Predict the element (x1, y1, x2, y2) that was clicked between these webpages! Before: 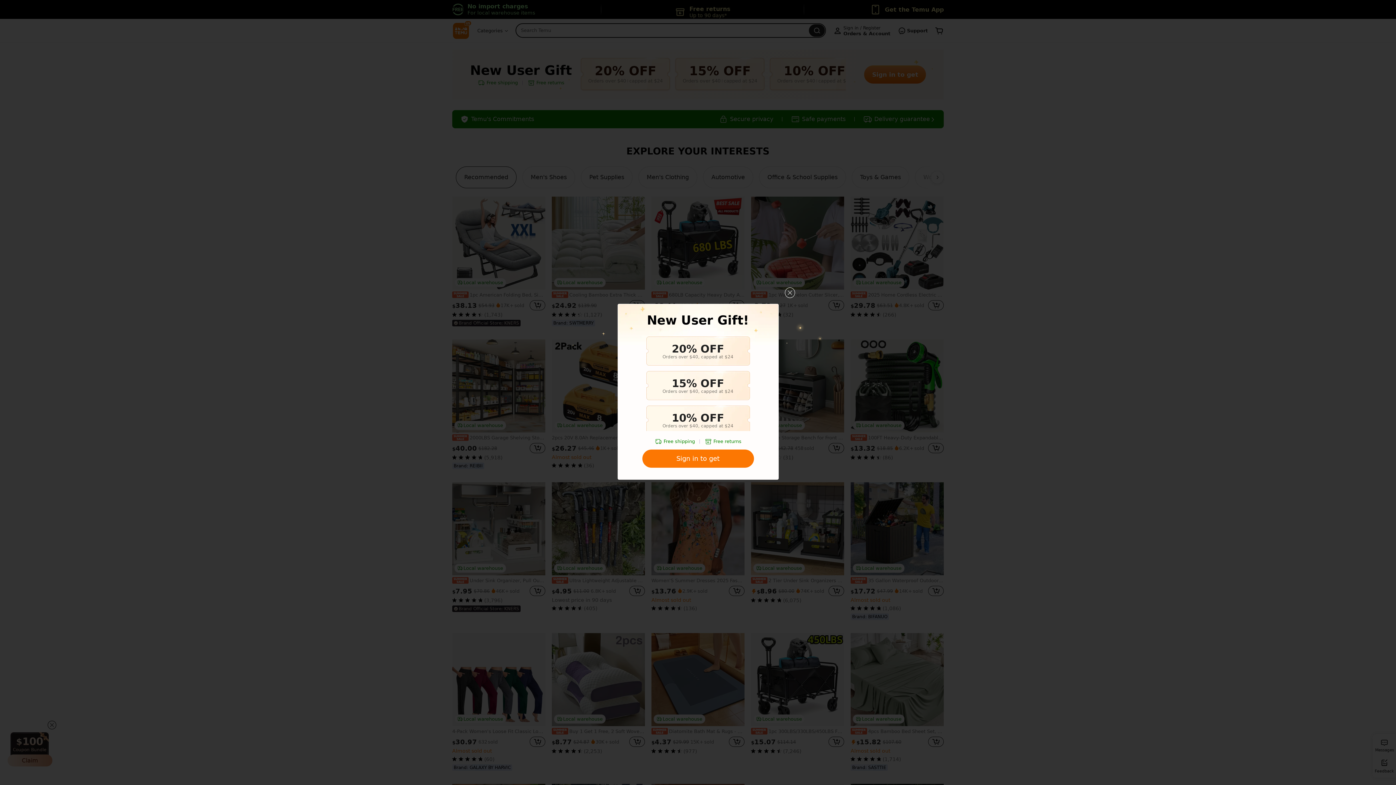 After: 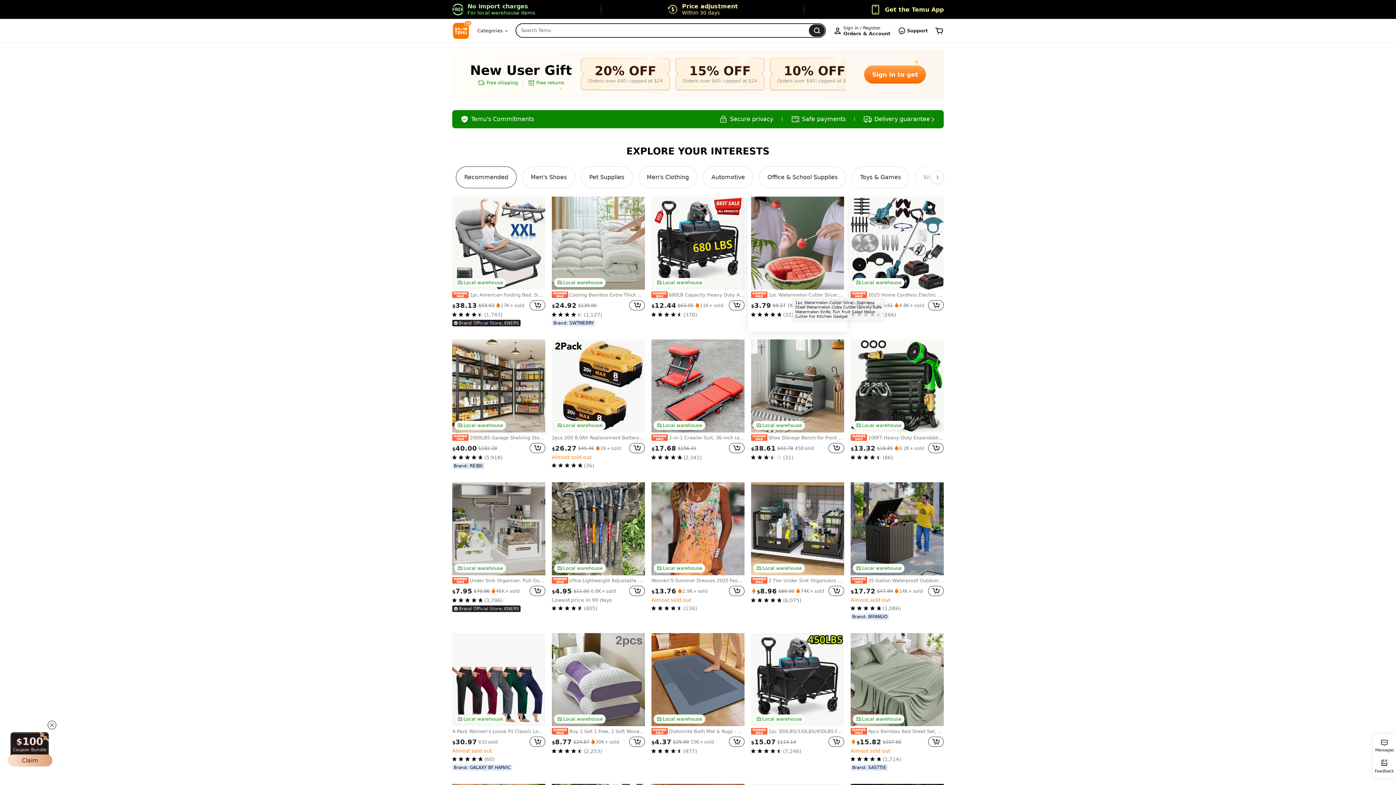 Action: bbox: (784, 287, 795, 297) label: Close